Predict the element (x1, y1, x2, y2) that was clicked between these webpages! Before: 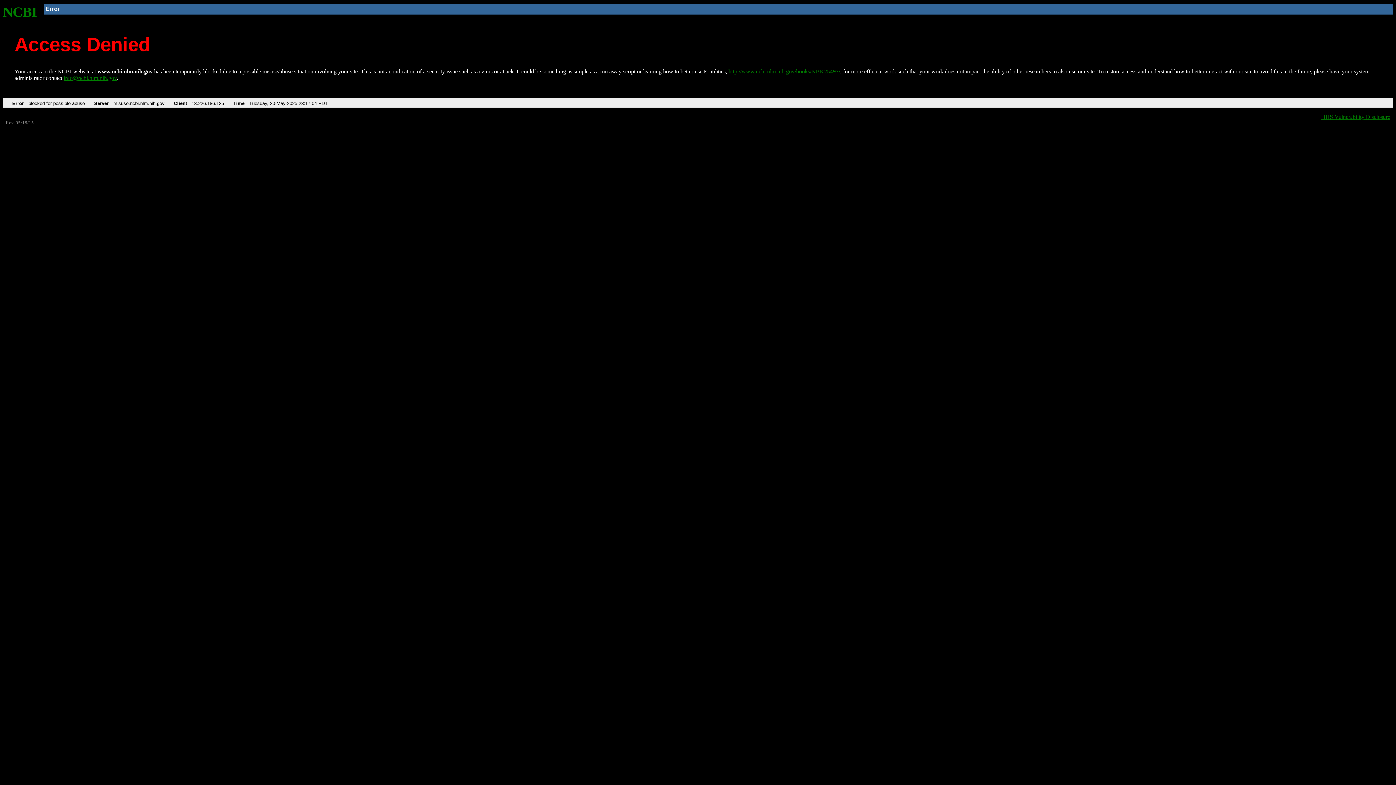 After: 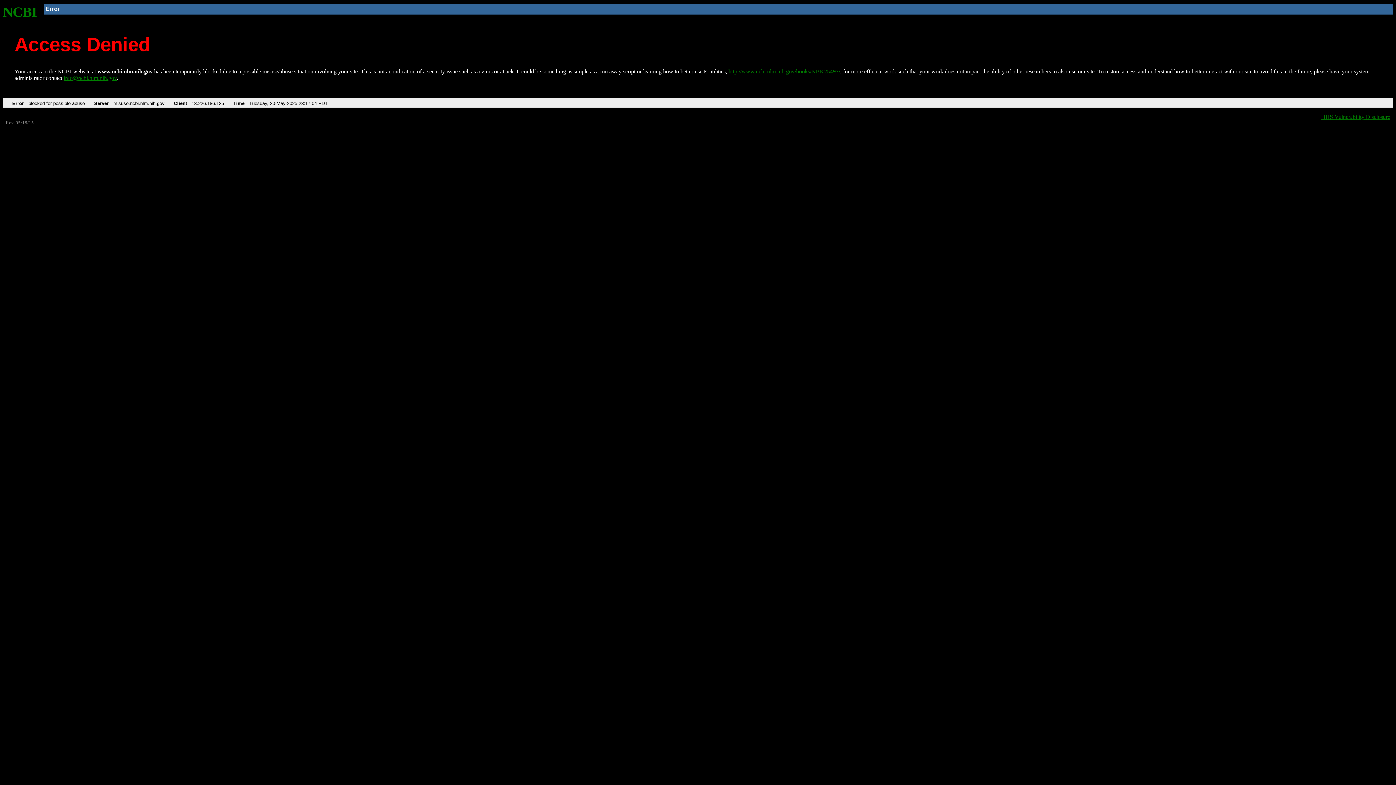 Action: bbox: (63, 75, 116, 81) label: info@ncbi.nlm.nih.gov